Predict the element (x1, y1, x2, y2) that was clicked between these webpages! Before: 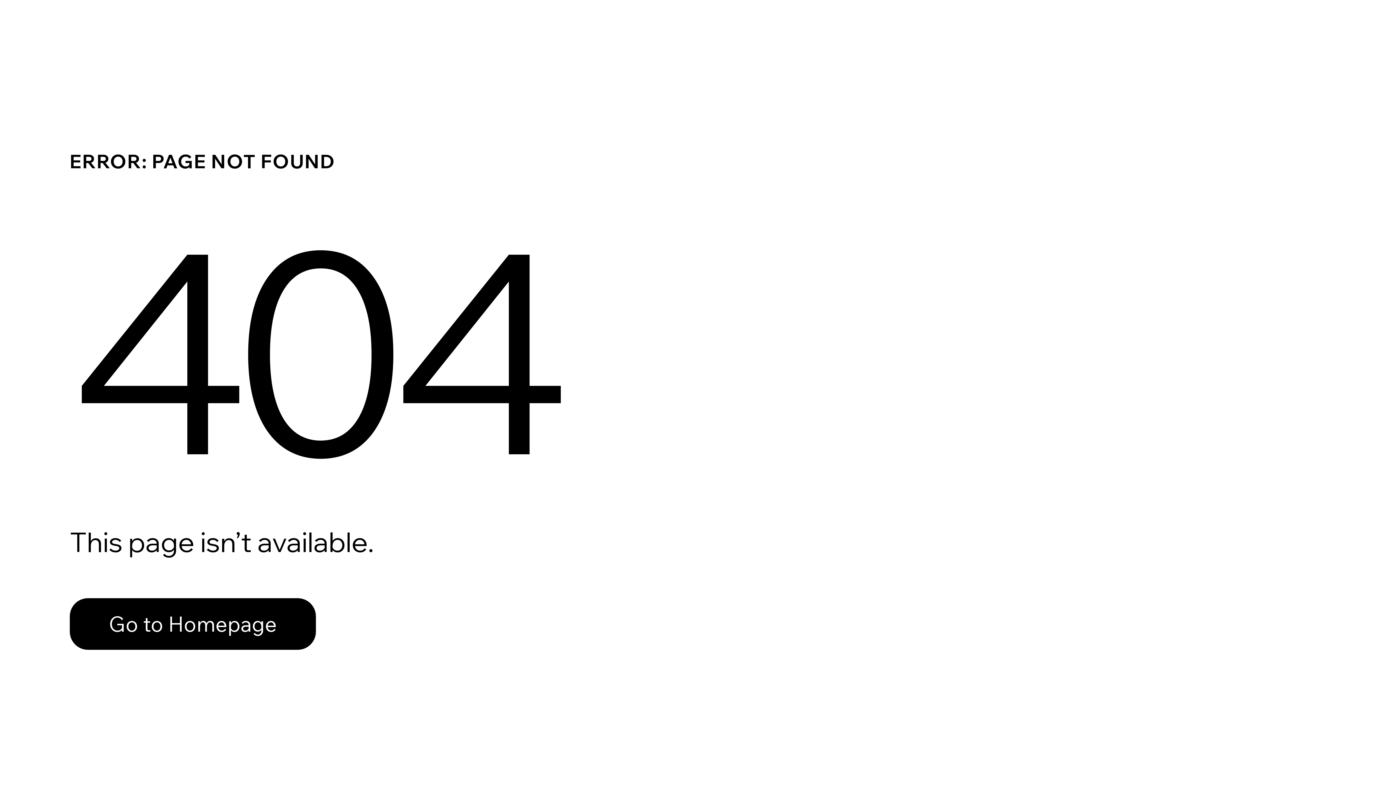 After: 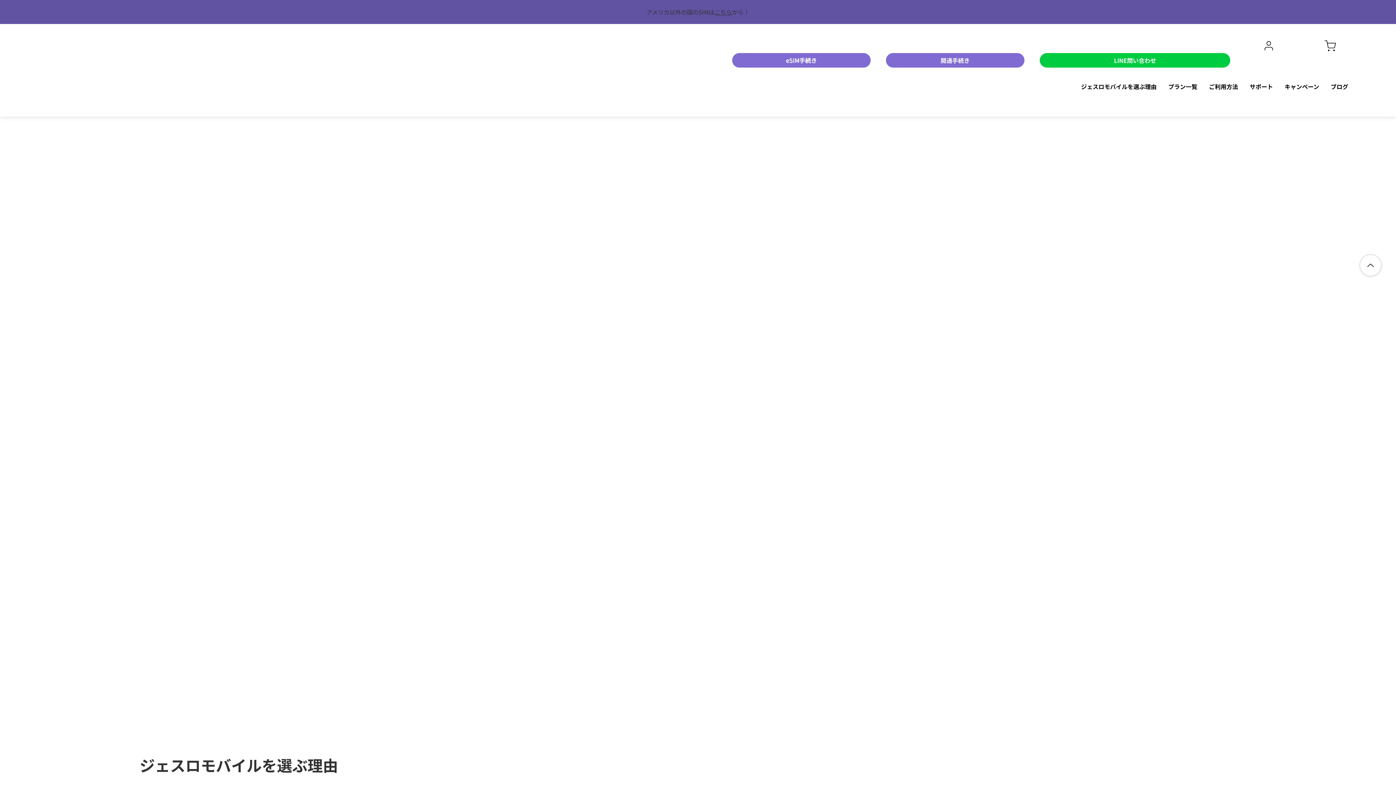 Action: label: Go to Homepage bbox: (69, 582, 768, 659)